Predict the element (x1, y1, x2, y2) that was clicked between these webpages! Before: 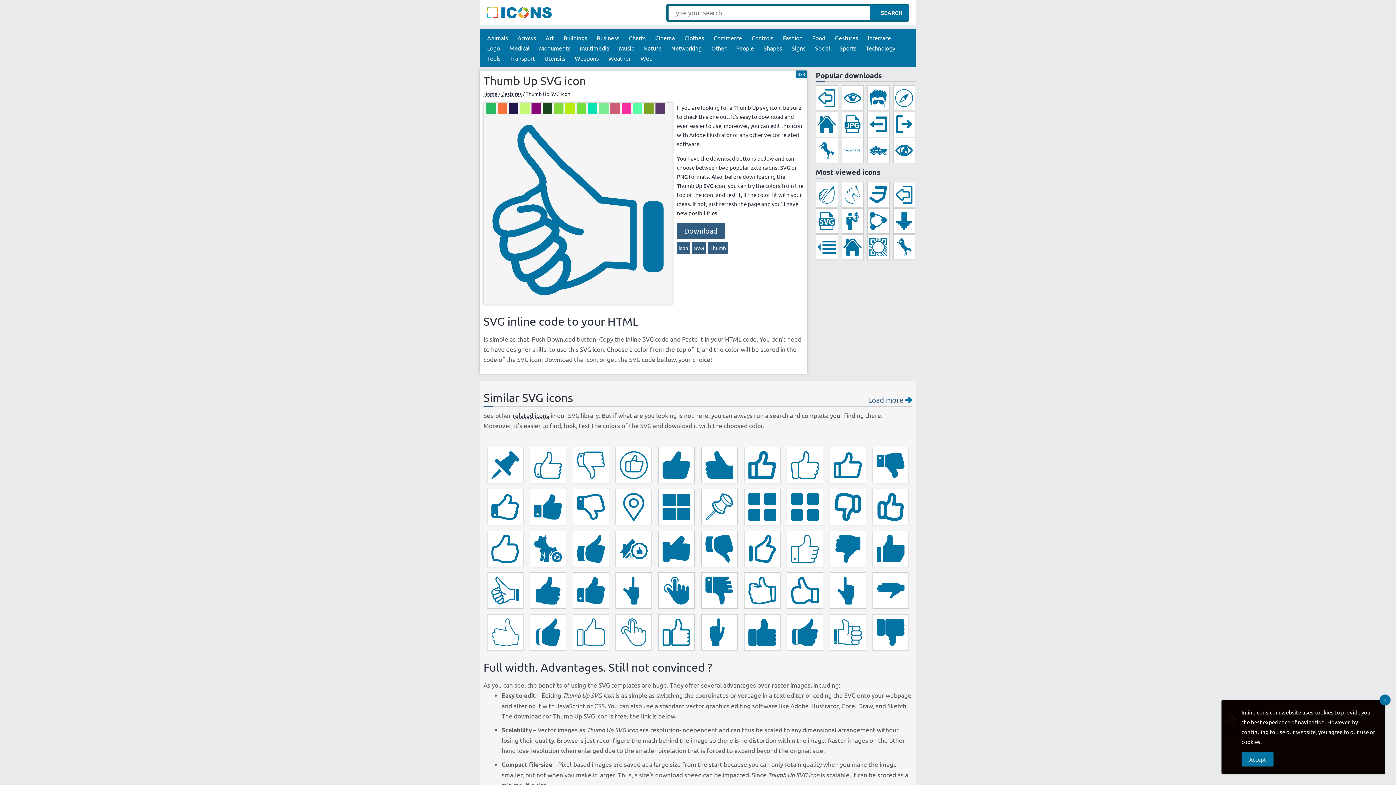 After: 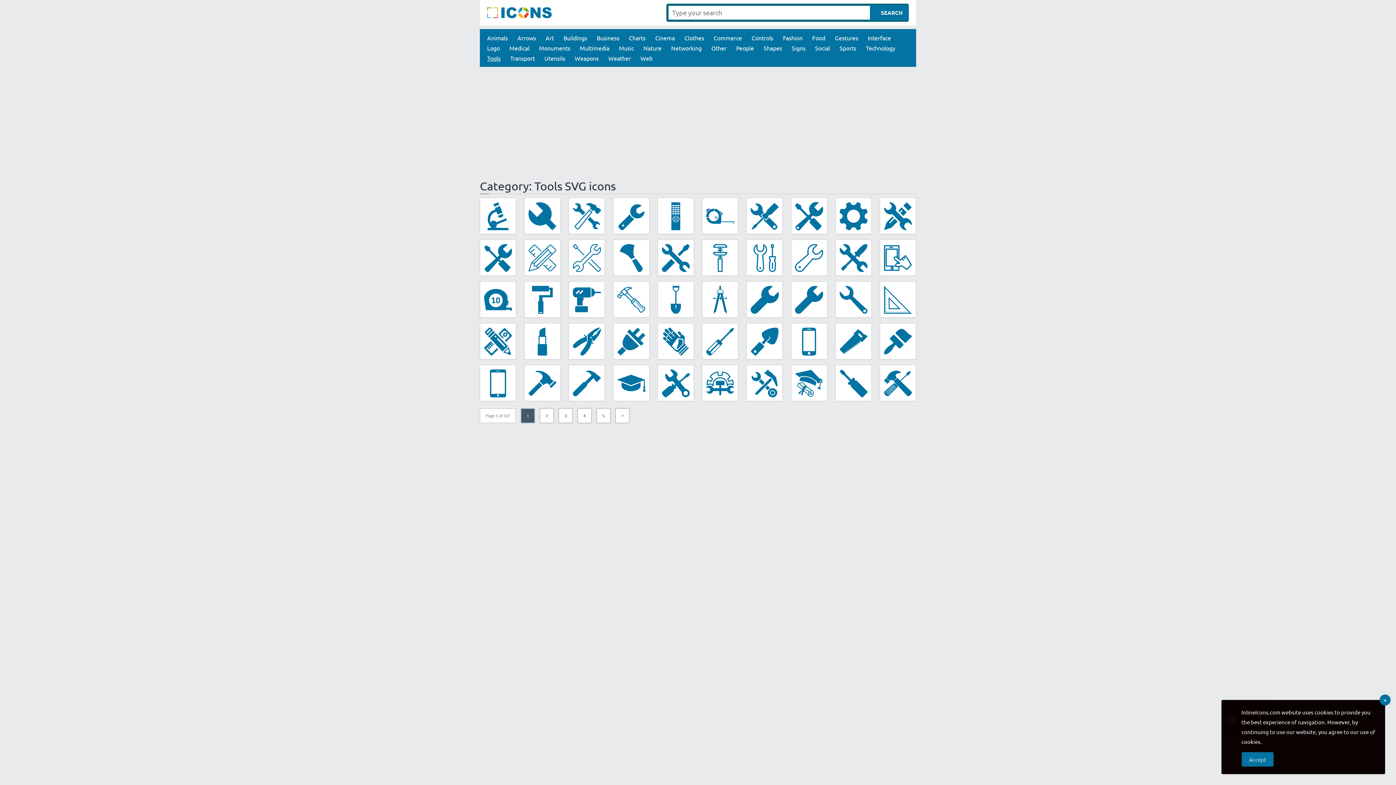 Action: bbox: (482, 53, 505, 63) label: Tools